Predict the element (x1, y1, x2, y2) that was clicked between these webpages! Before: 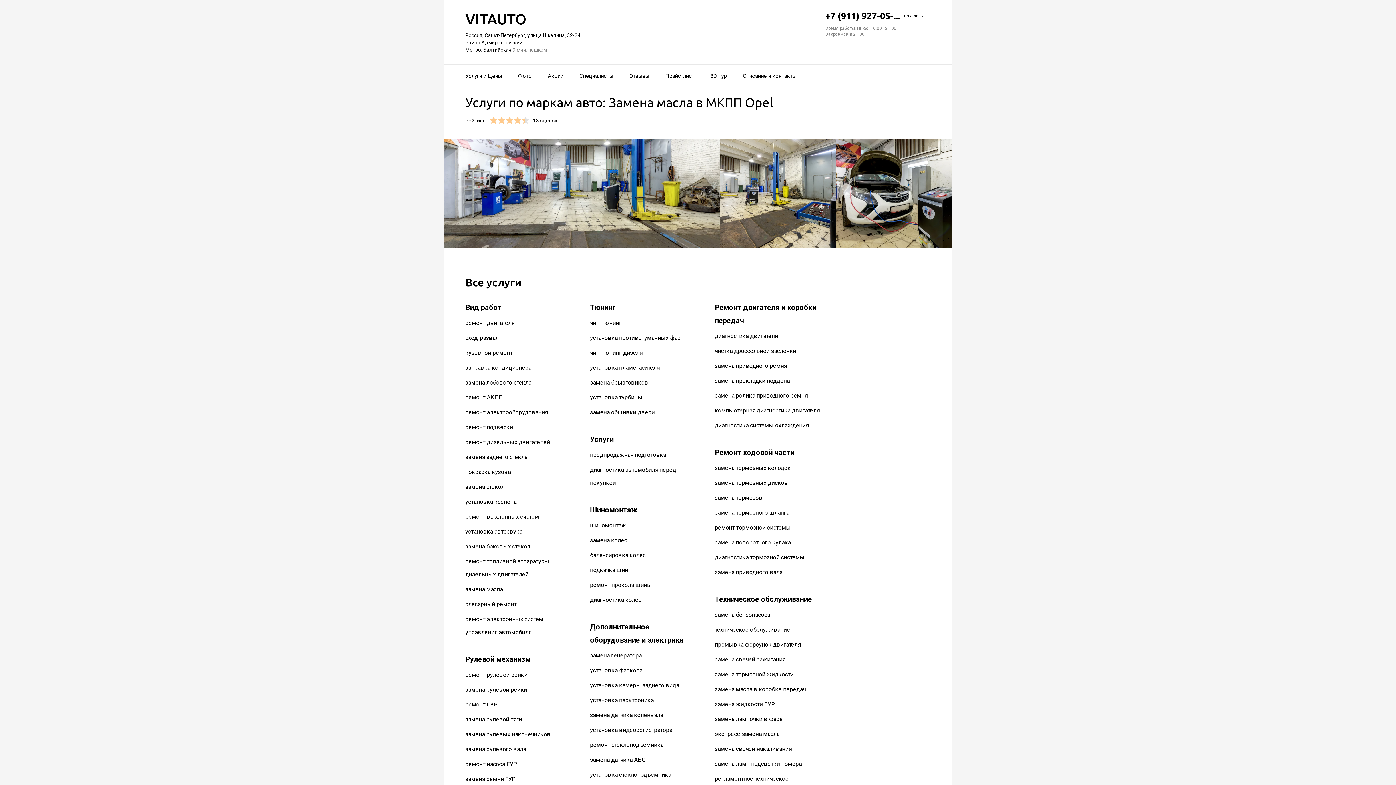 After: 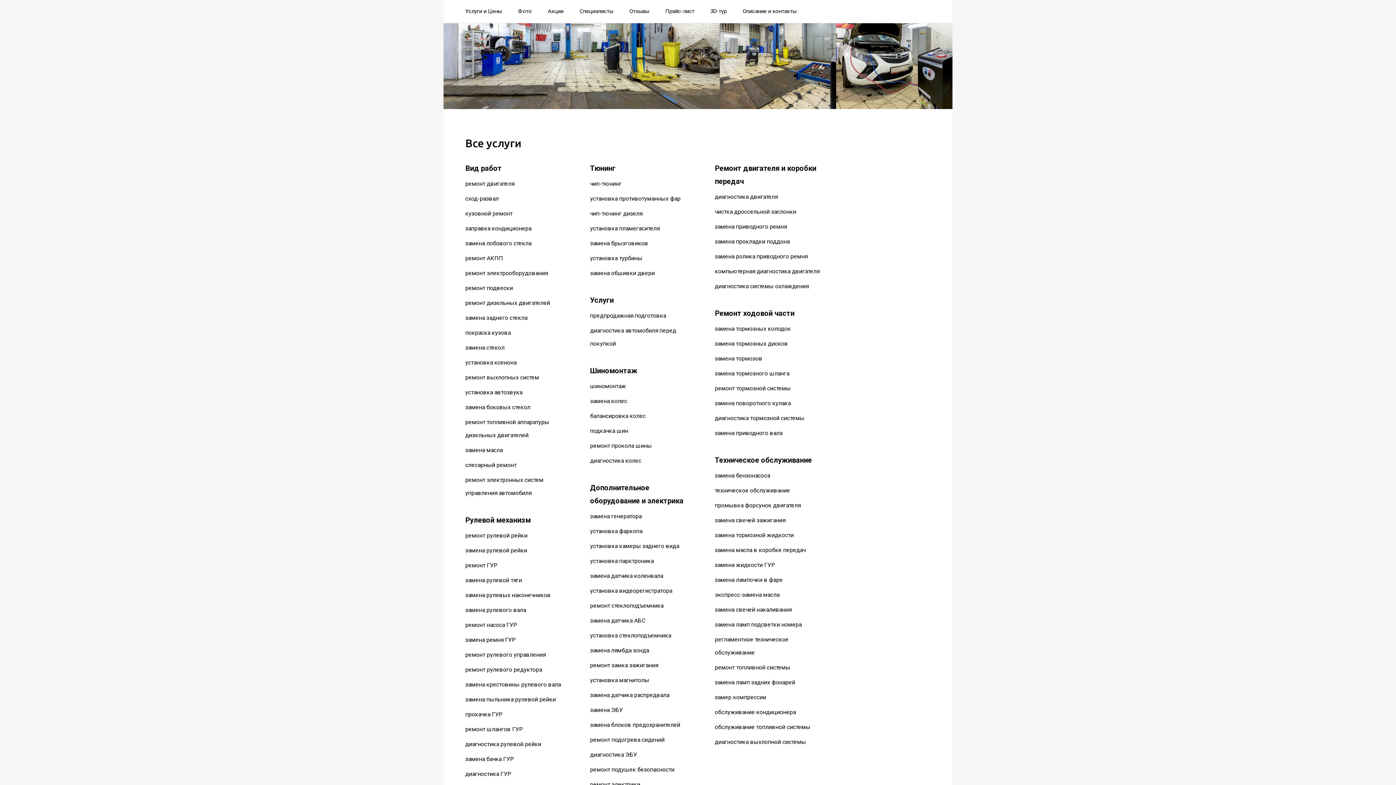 Action: label: Фото bbox: (518, 68, 532, 84)